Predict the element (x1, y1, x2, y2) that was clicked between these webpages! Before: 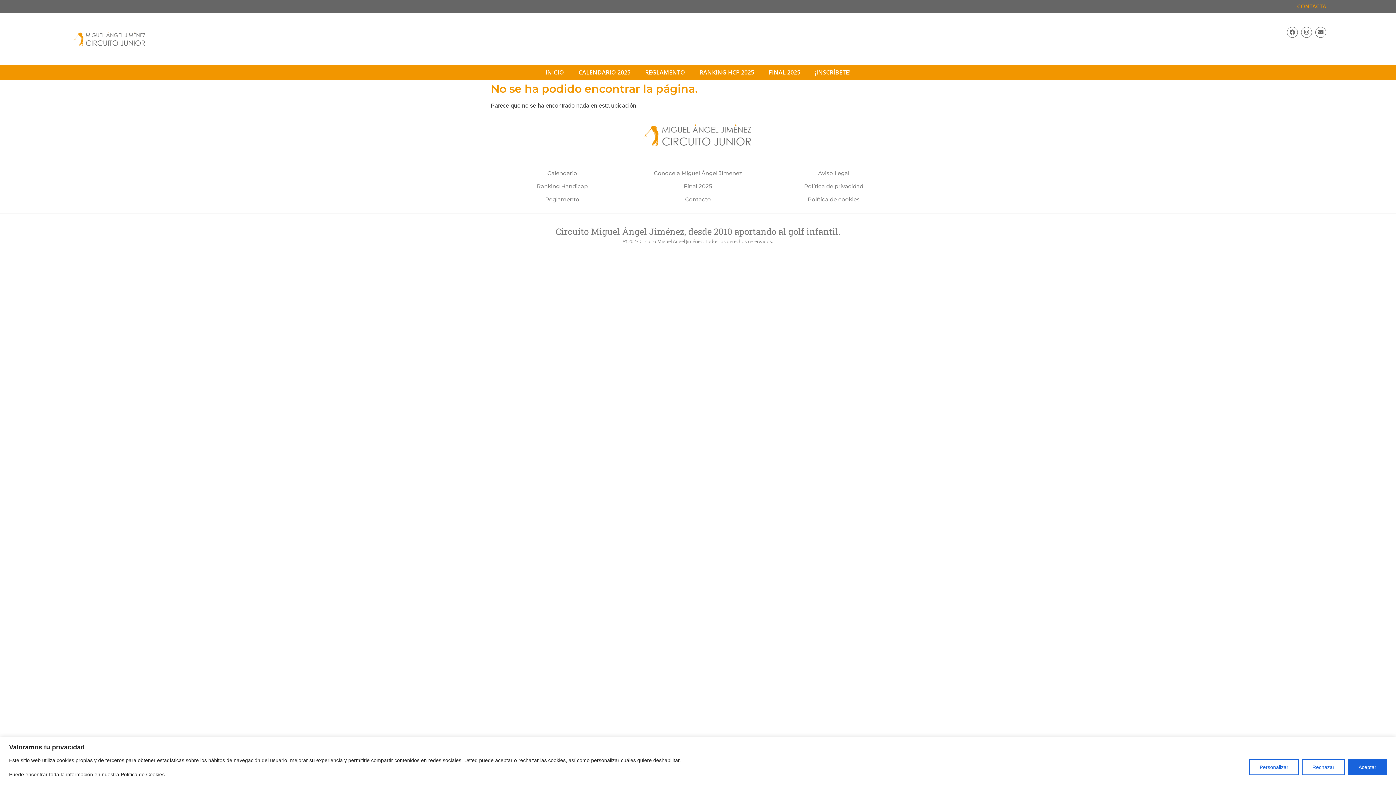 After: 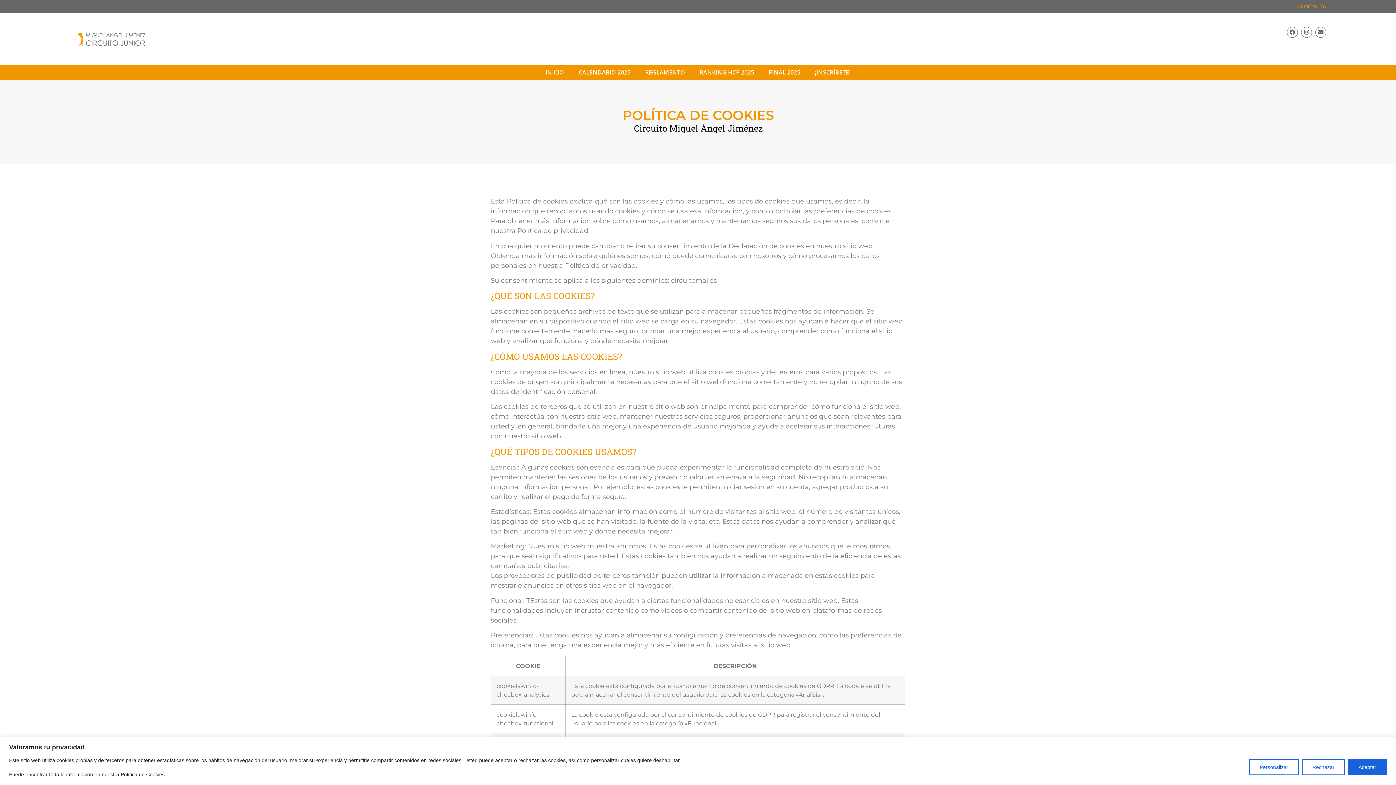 Action: label: Política de cookies bbox: (769, 193, 898, 206)